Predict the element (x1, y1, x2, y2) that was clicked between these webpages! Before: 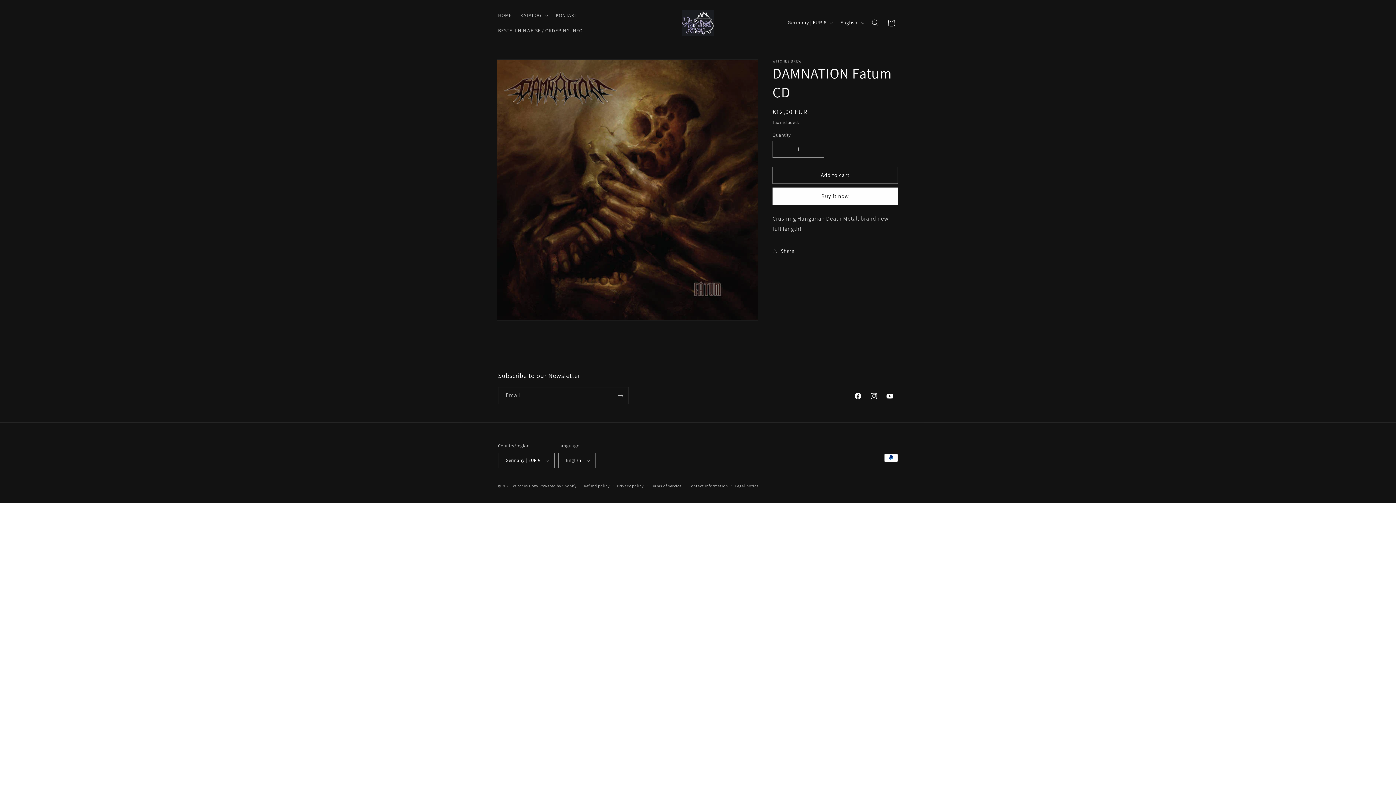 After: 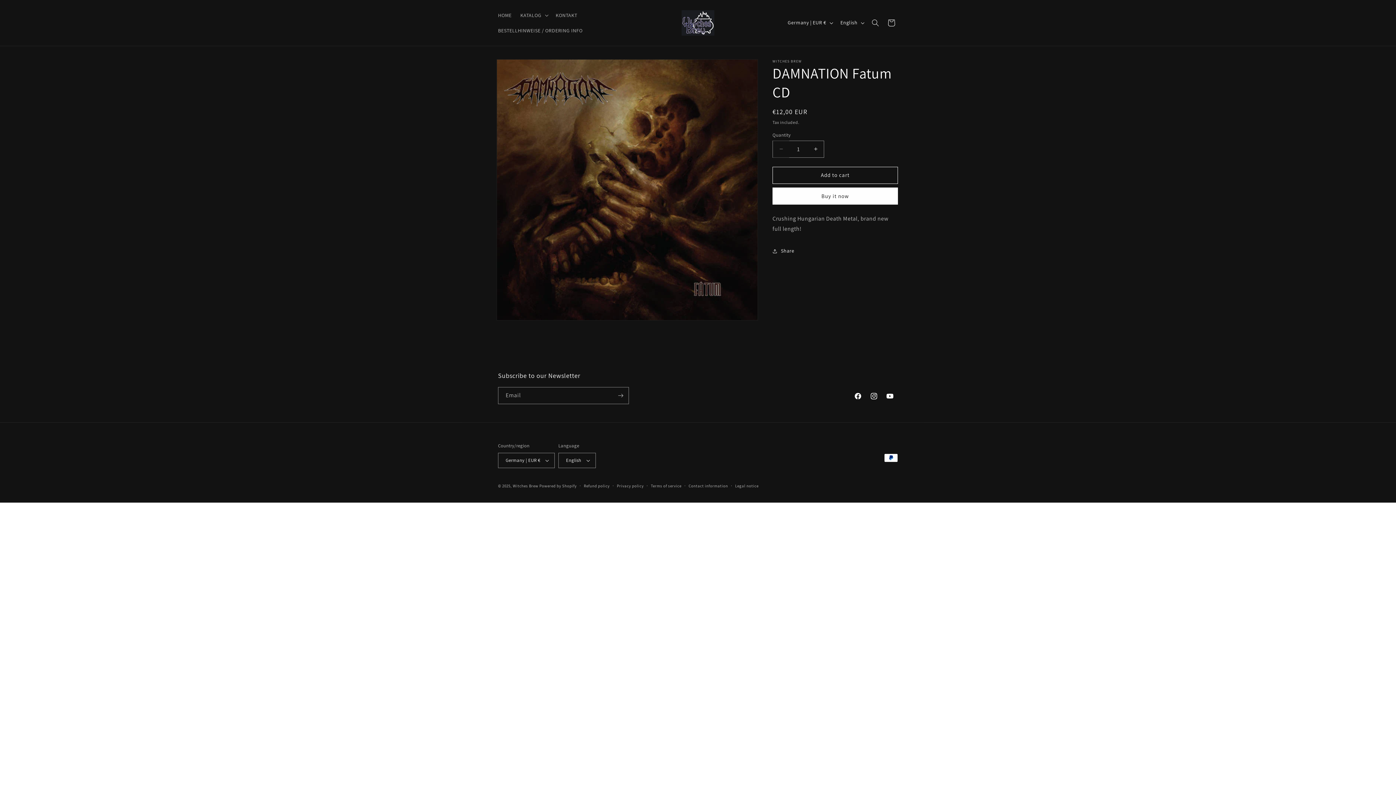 Action: label: Decrease quantity for DAMNATION Fatum CD bbox: (773, 140, 789, 157)